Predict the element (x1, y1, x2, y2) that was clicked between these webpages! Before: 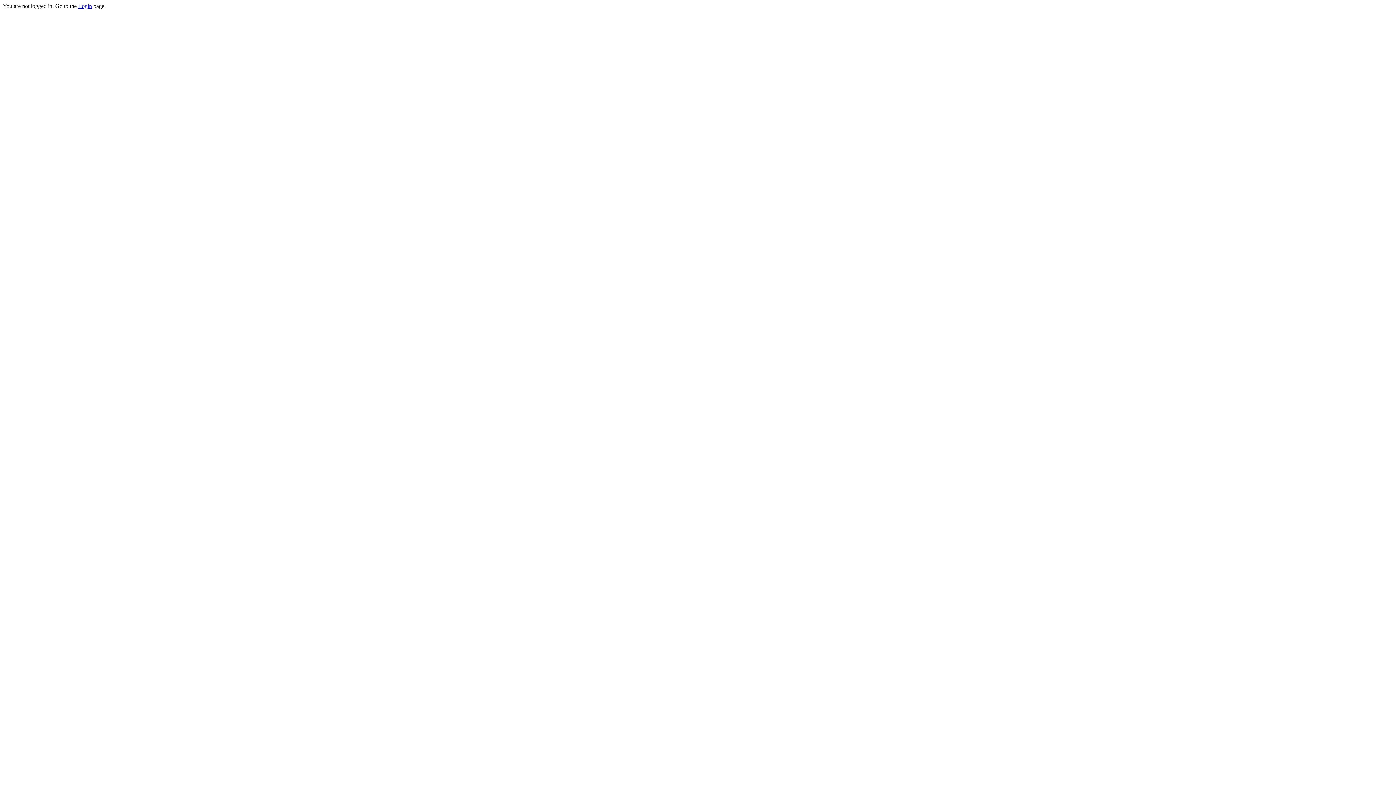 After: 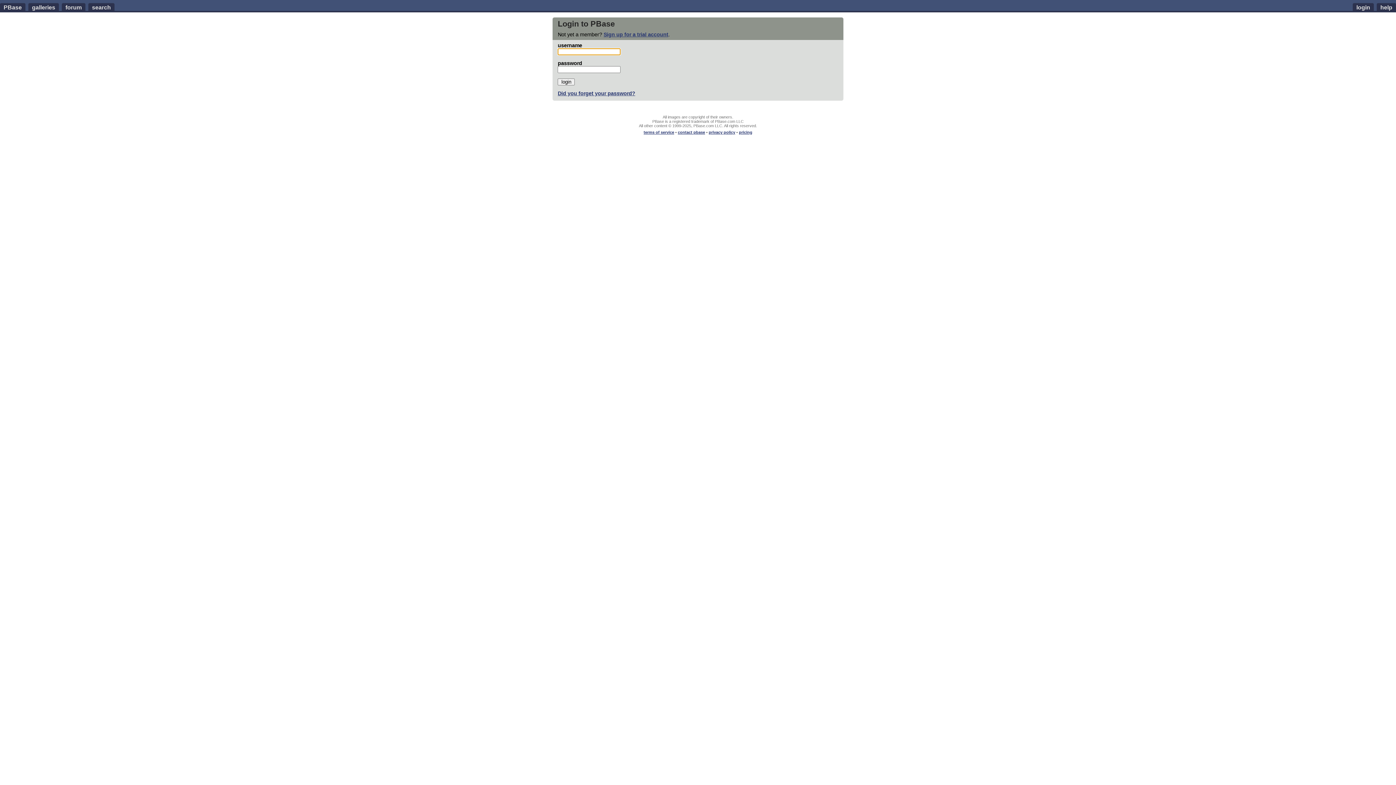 Action: label: Login bbox: (78, 2, 92, 9)